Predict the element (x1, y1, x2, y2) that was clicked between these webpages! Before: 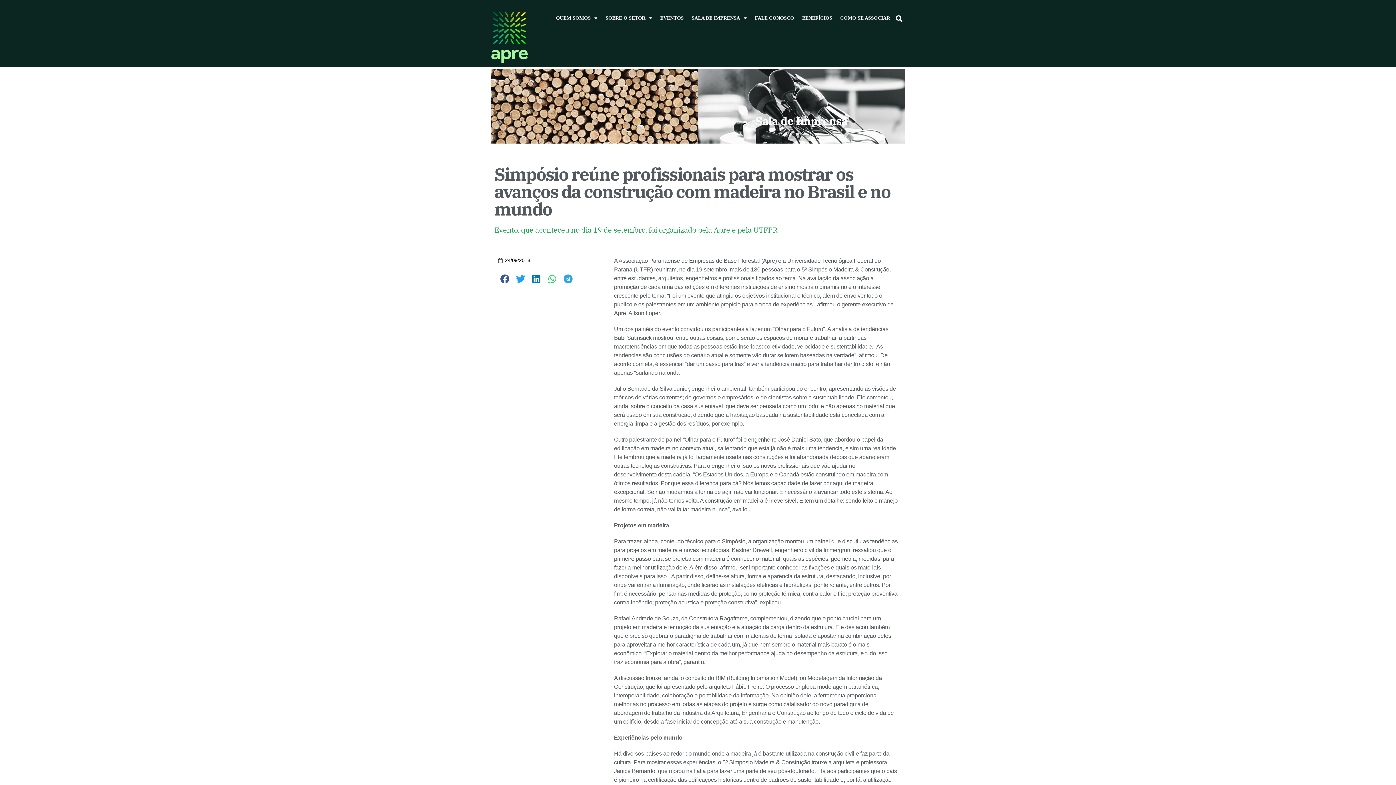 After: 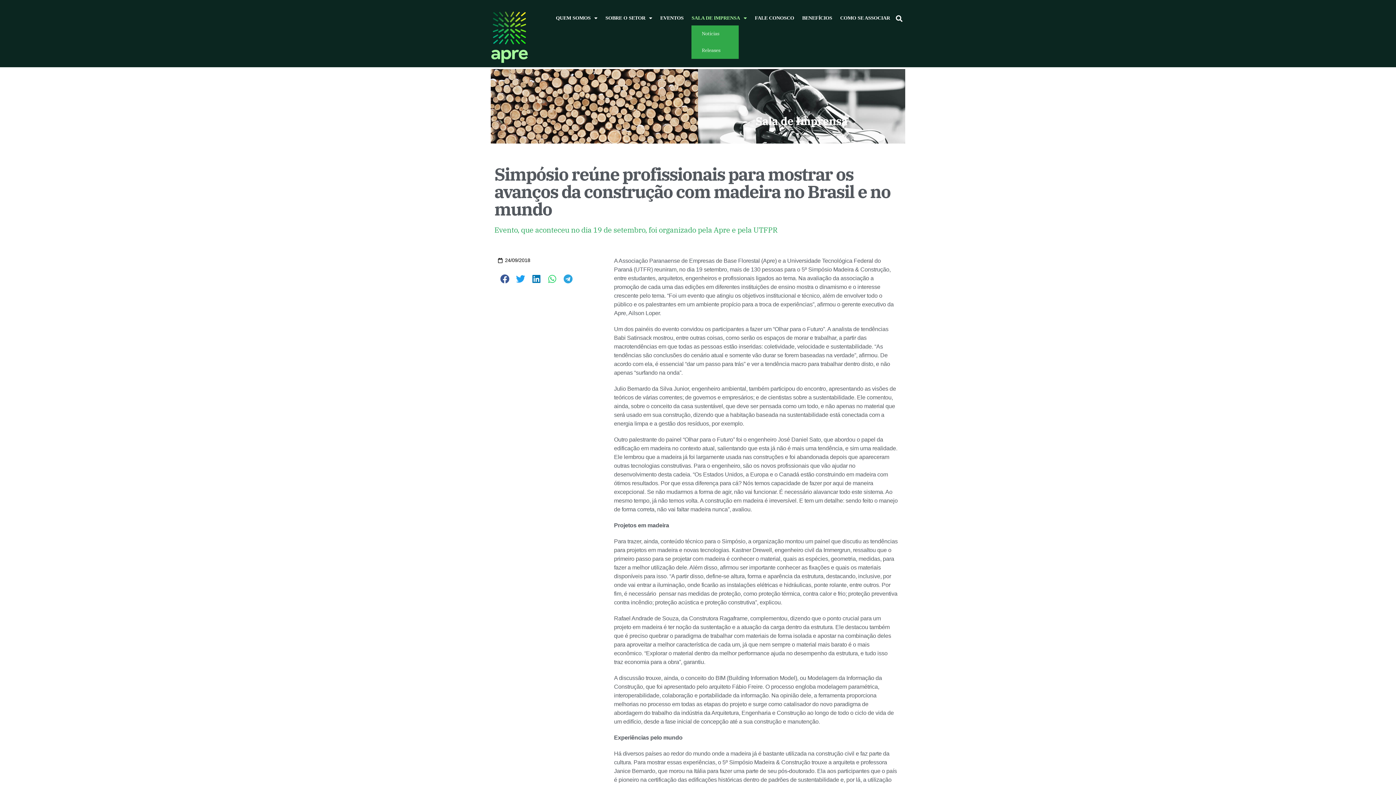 Action: label: SALA DE IMPRENSA bbox: (691, 10, 747, 25)